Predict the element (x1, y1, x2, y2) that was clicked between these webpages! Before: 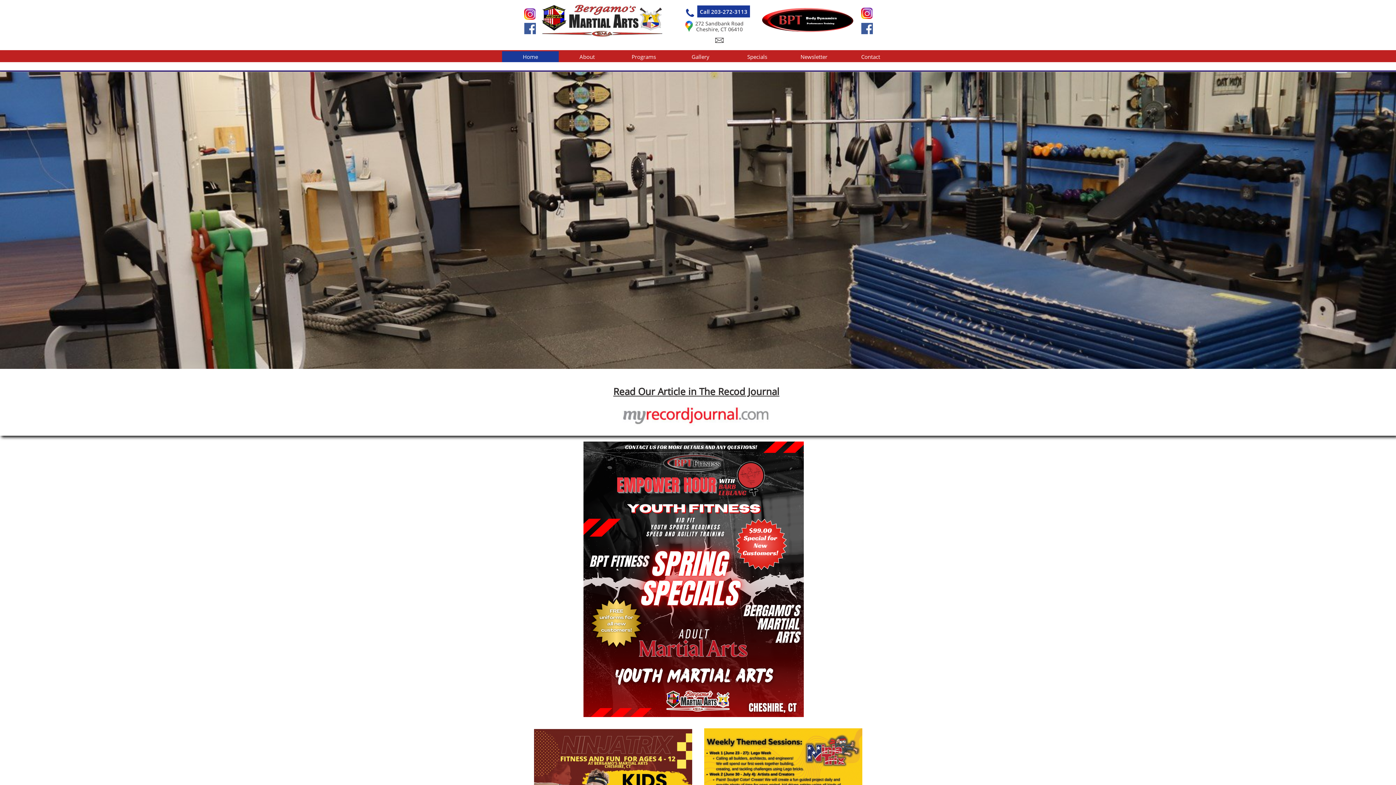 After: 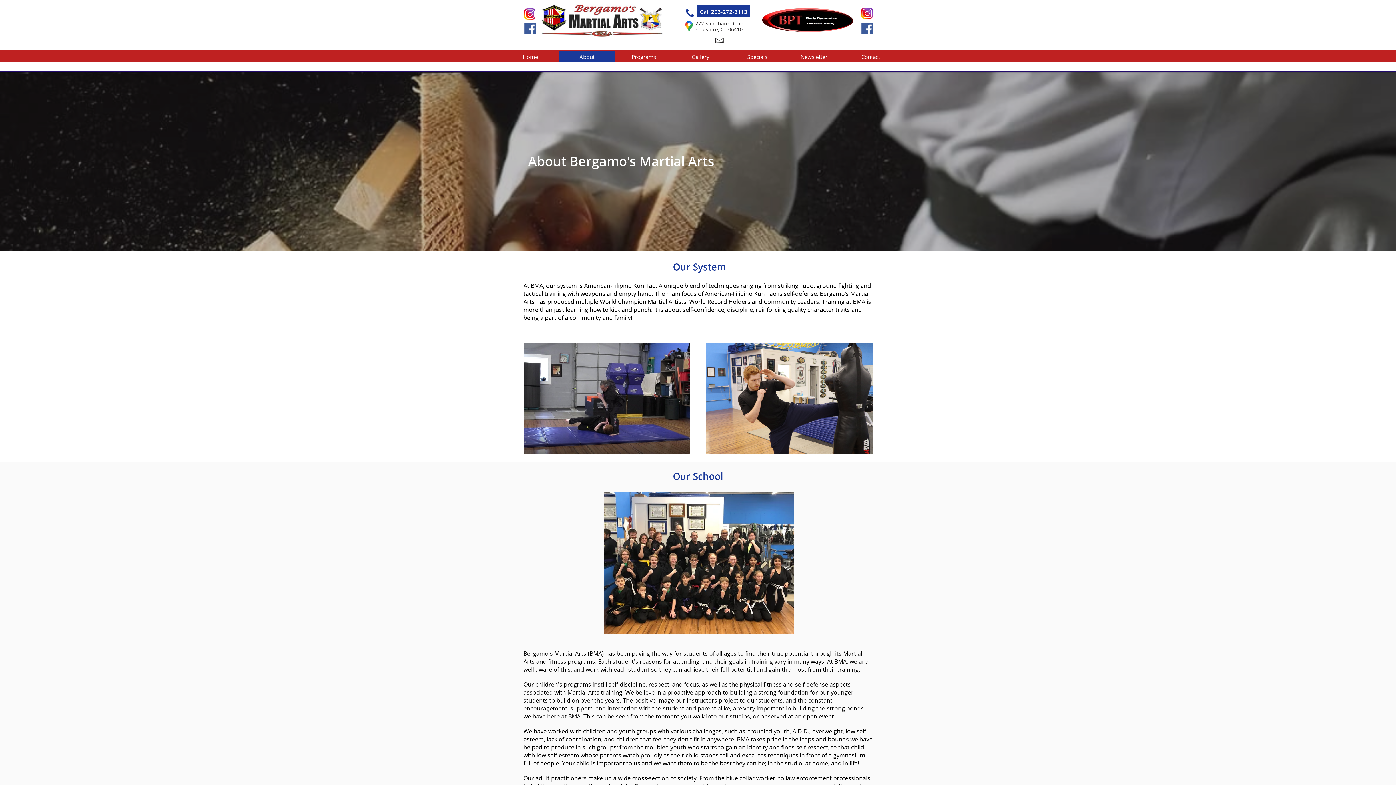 Action: bbox: (558, 51, 615, 62) label: About